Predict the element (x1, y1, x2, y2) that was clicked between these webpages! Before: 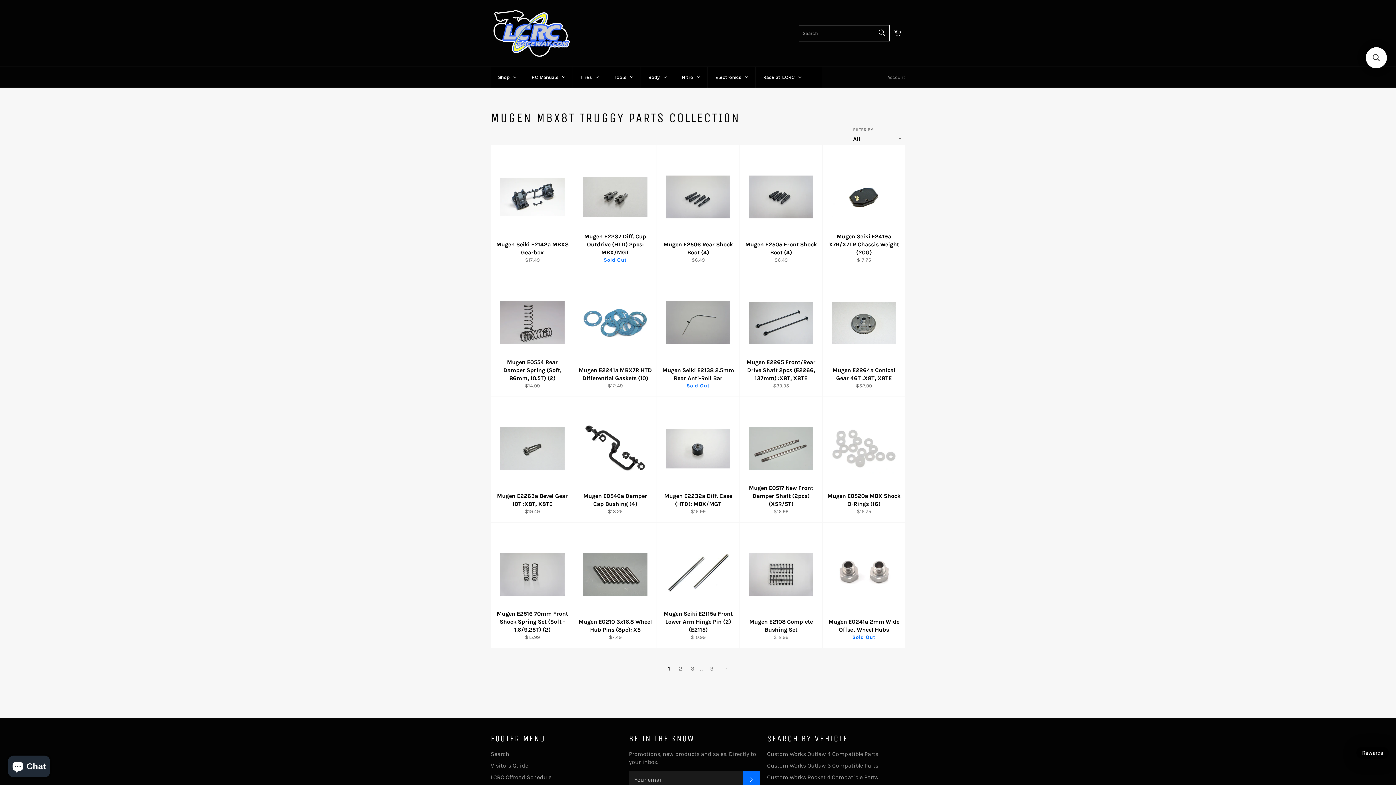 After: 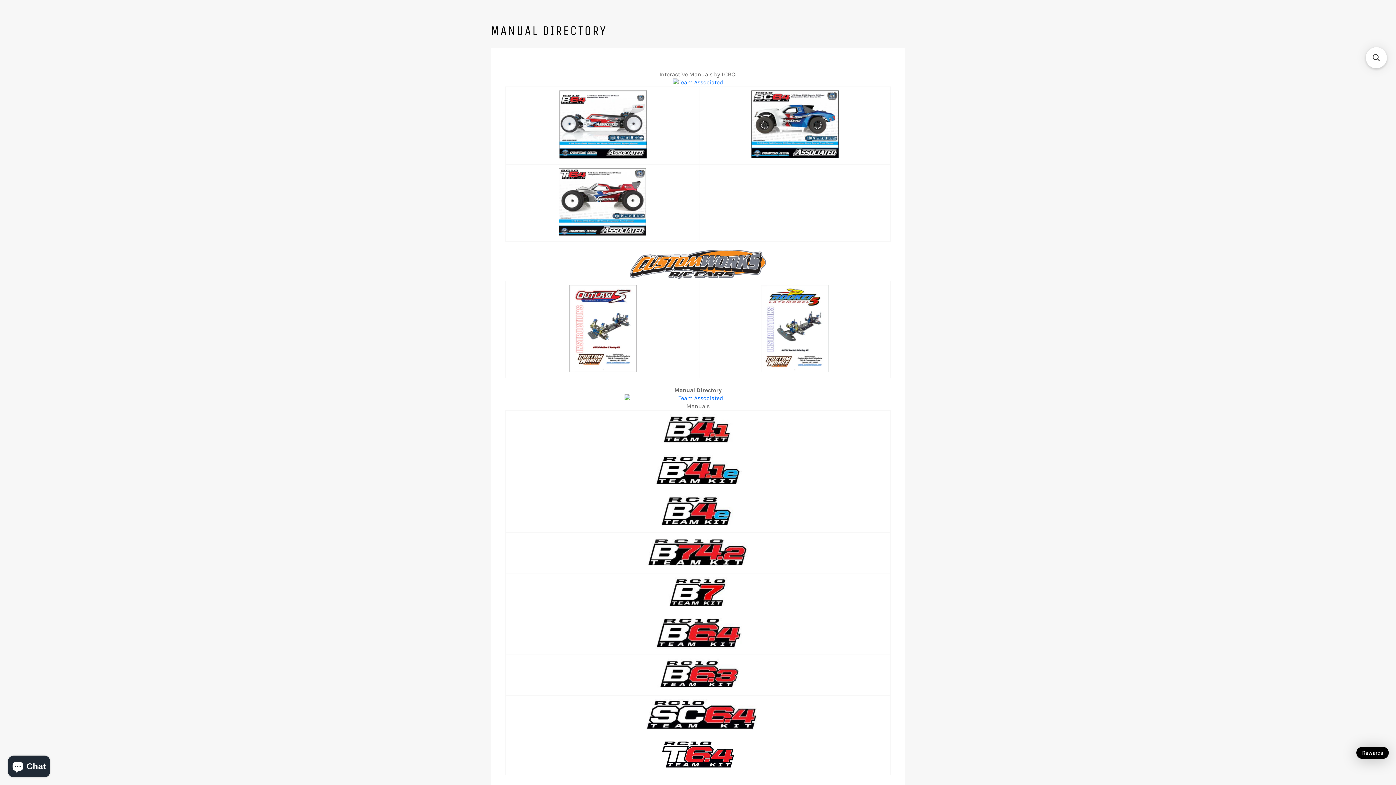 Action: label: RC Manuals bbox: (524, 66, 572, 87)